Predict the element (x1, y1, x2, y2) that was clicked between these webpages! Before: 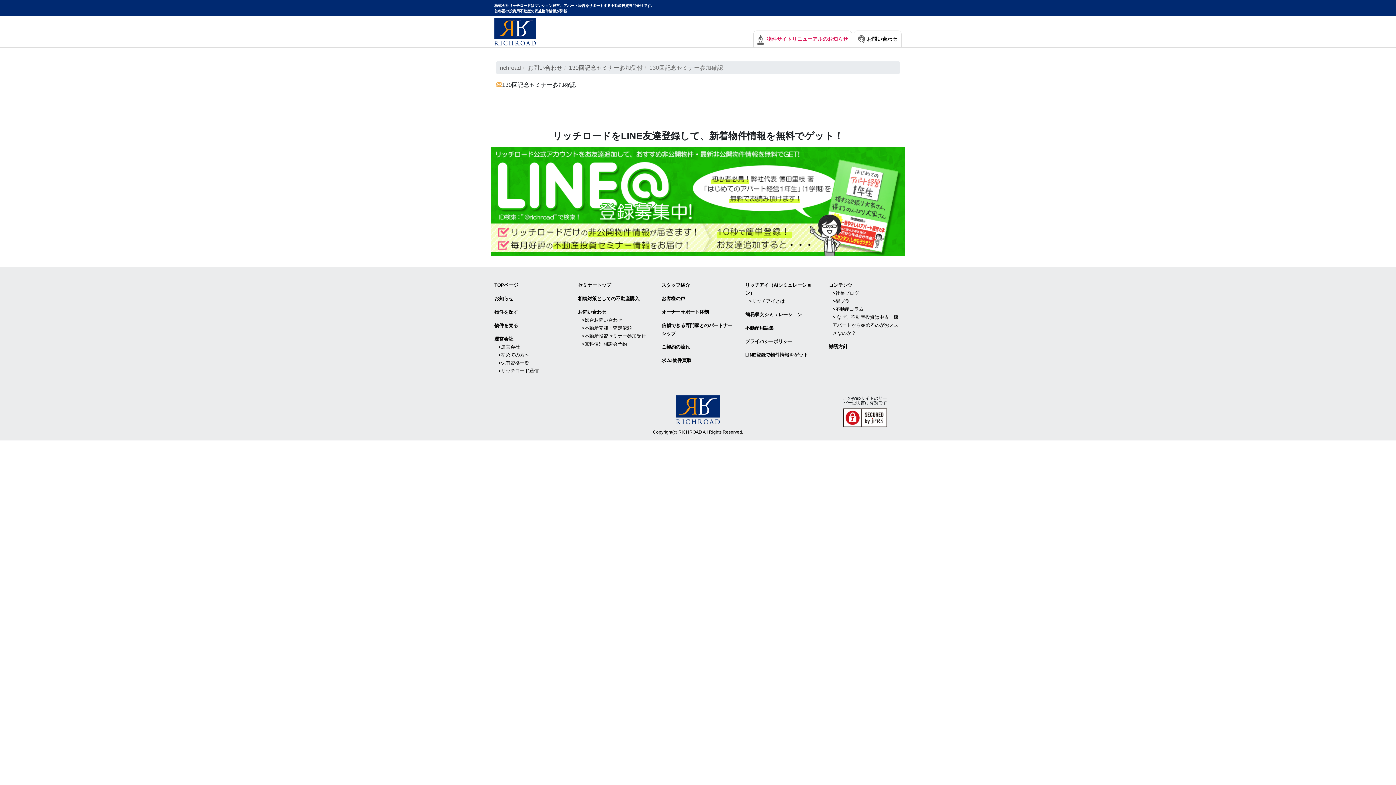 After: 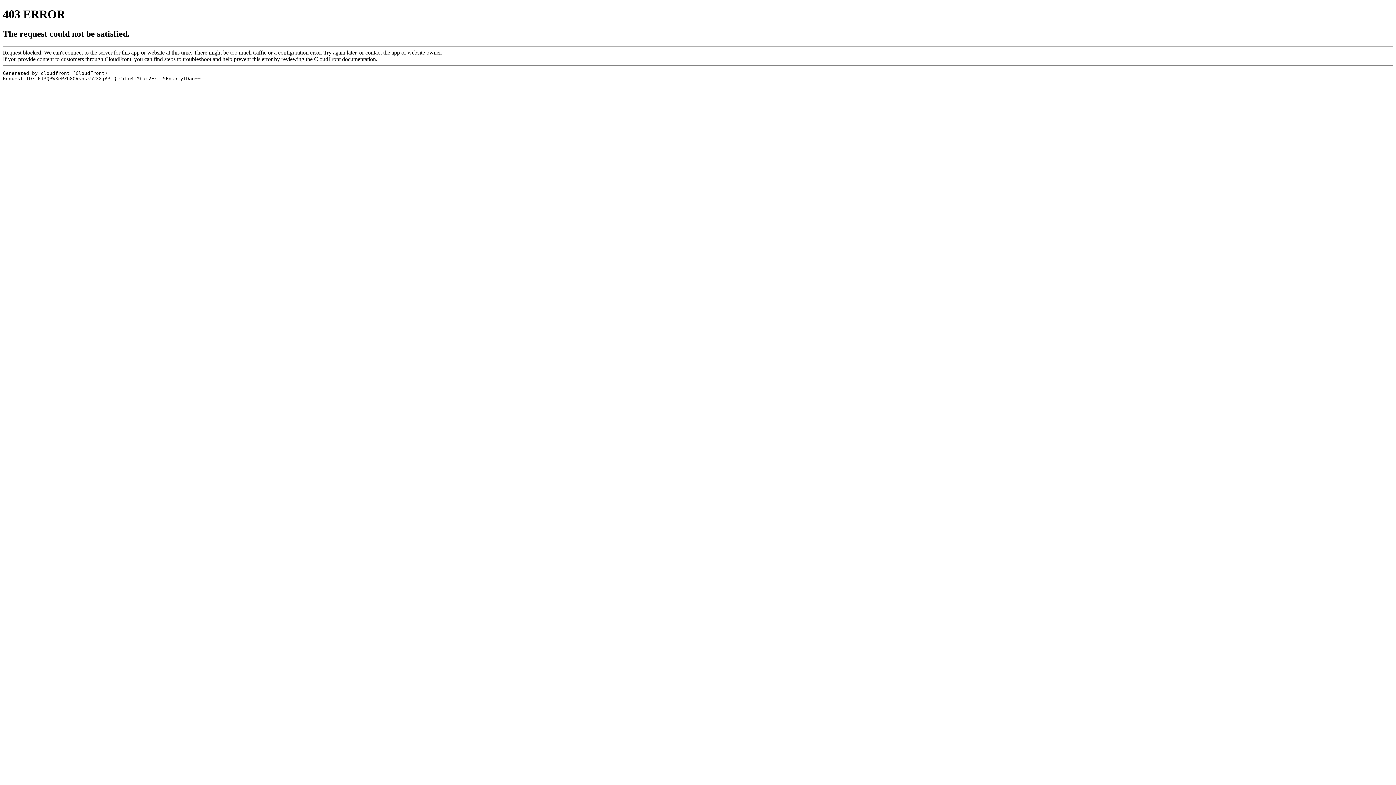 Action: bbox: (581, 324, 650, 332) label: >不動産売却・査定依頼